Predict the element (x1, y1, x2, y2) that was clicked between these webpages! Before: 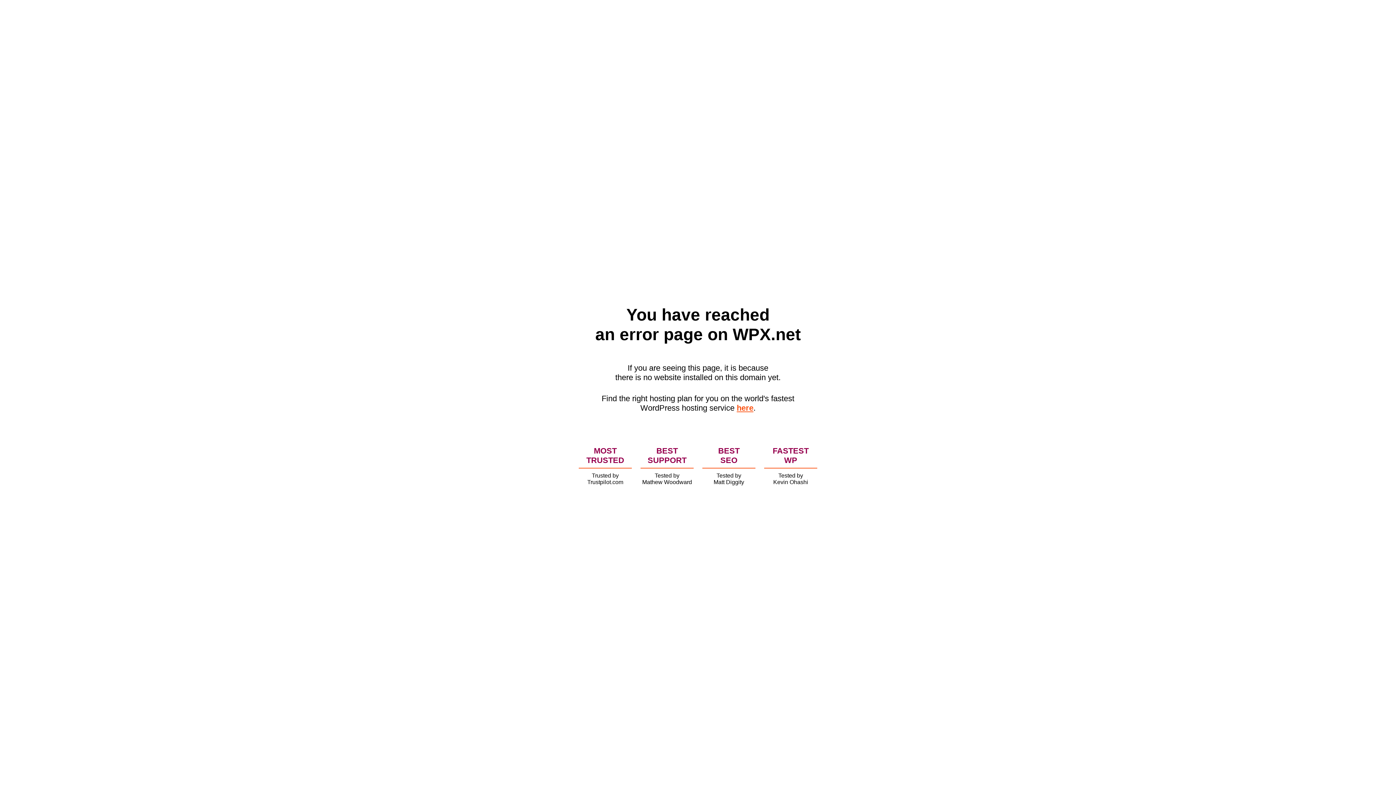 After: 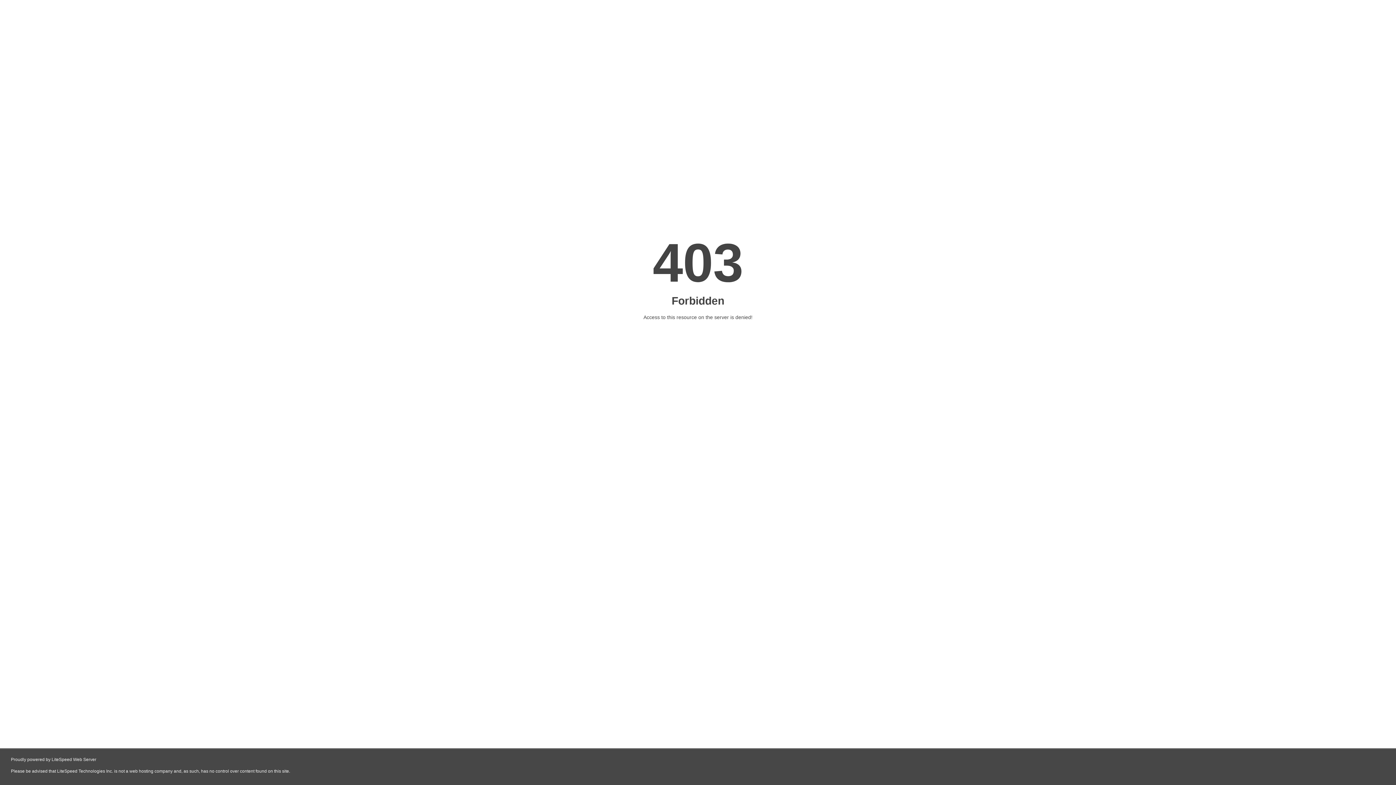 Action: label: here bbox: (736, 403, 753, 412)